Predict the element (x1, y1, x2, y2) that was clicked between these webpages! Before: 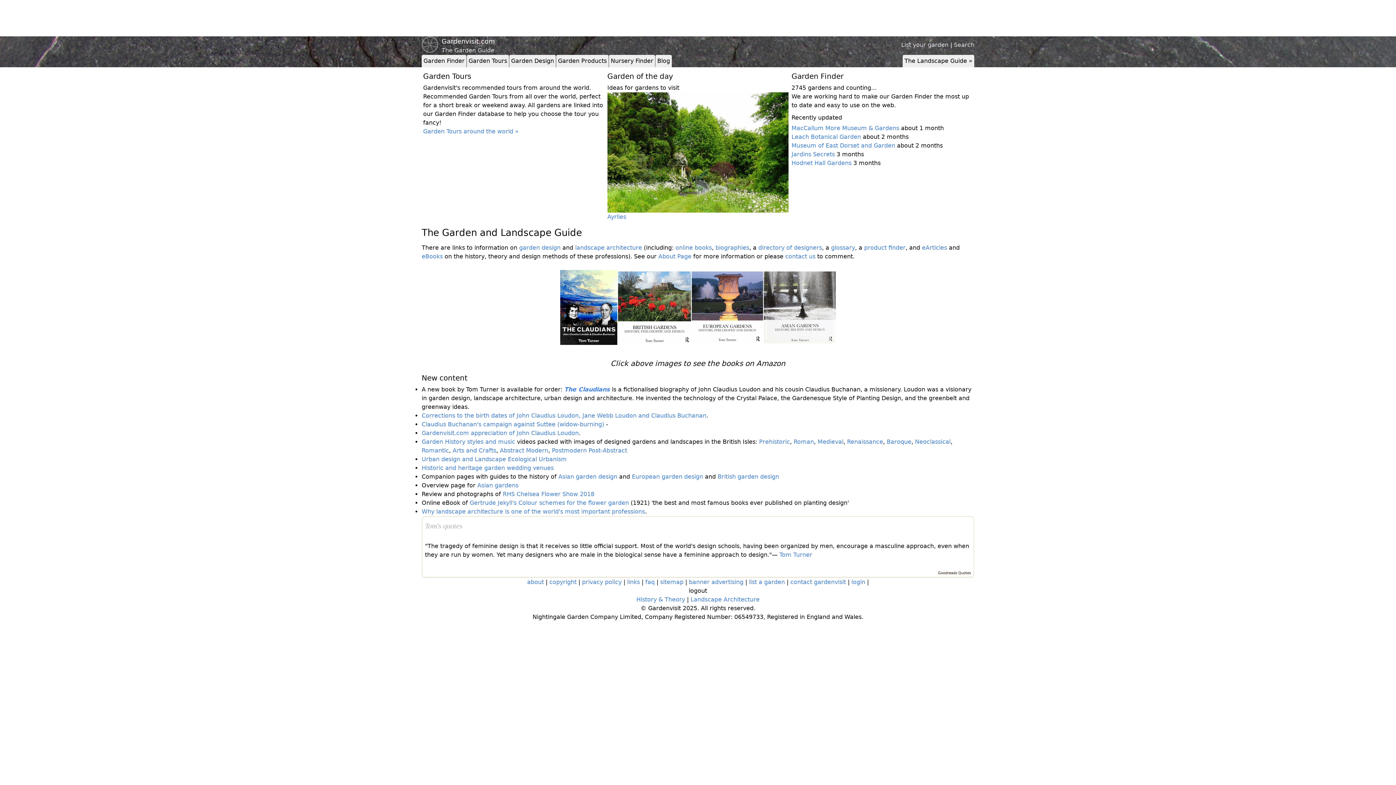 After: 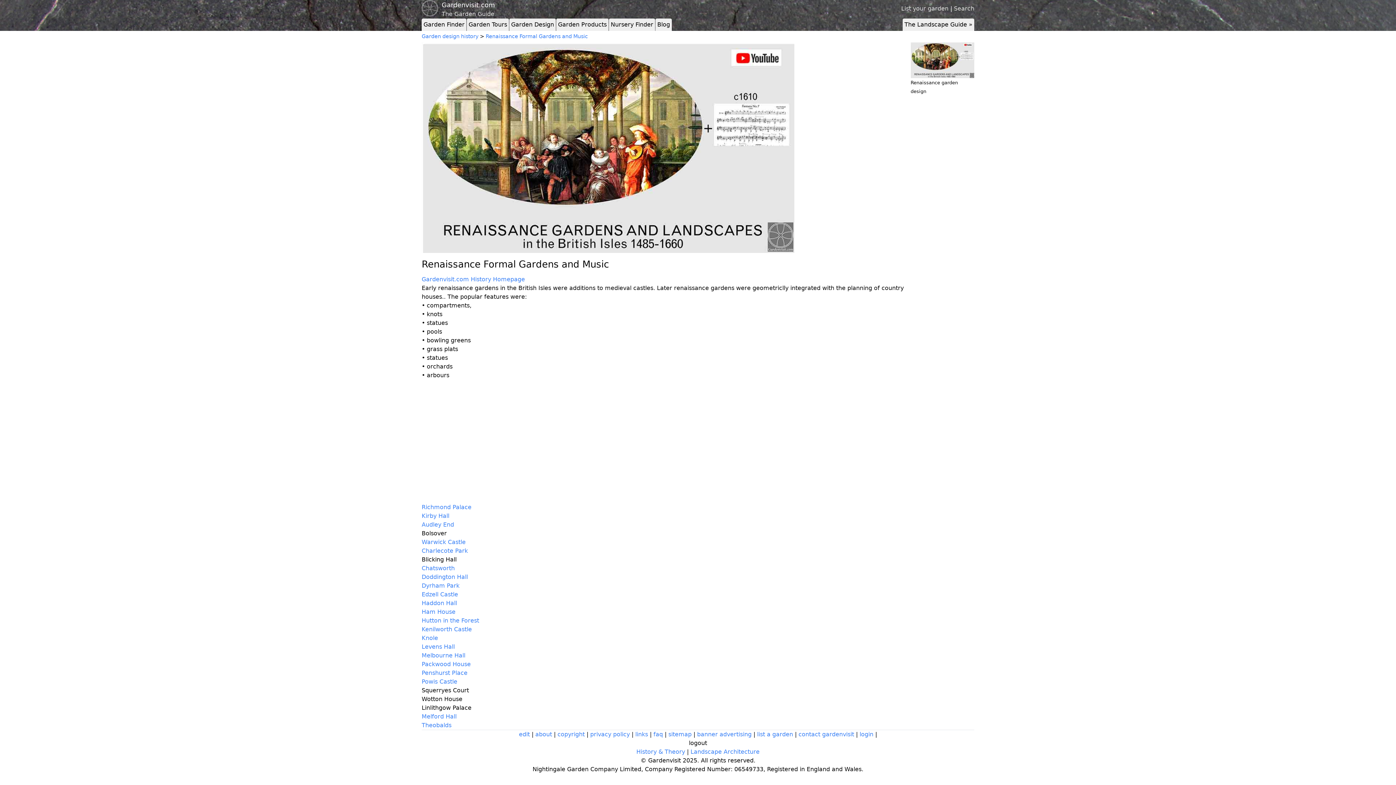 Action: bbox: (847, 438, 883, 445) label: Renaissance